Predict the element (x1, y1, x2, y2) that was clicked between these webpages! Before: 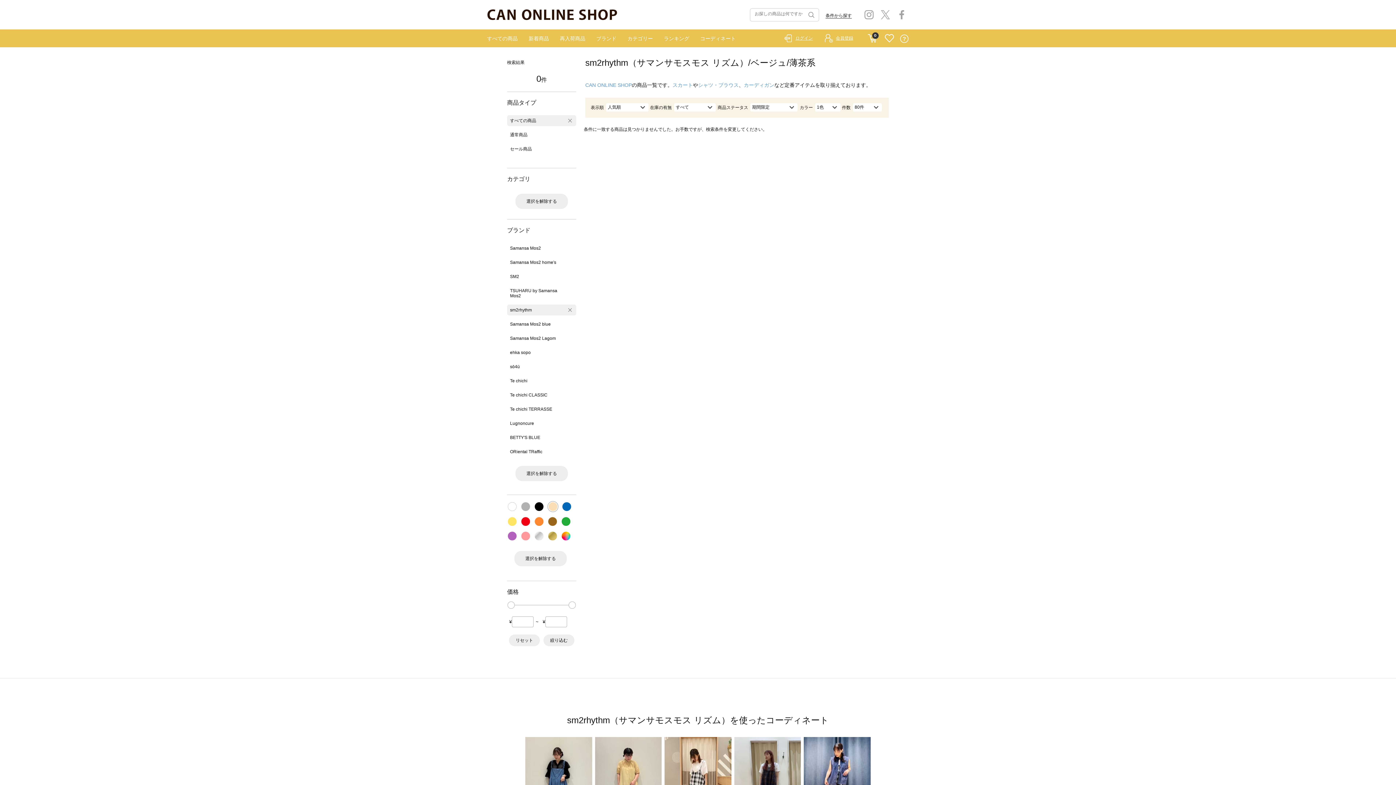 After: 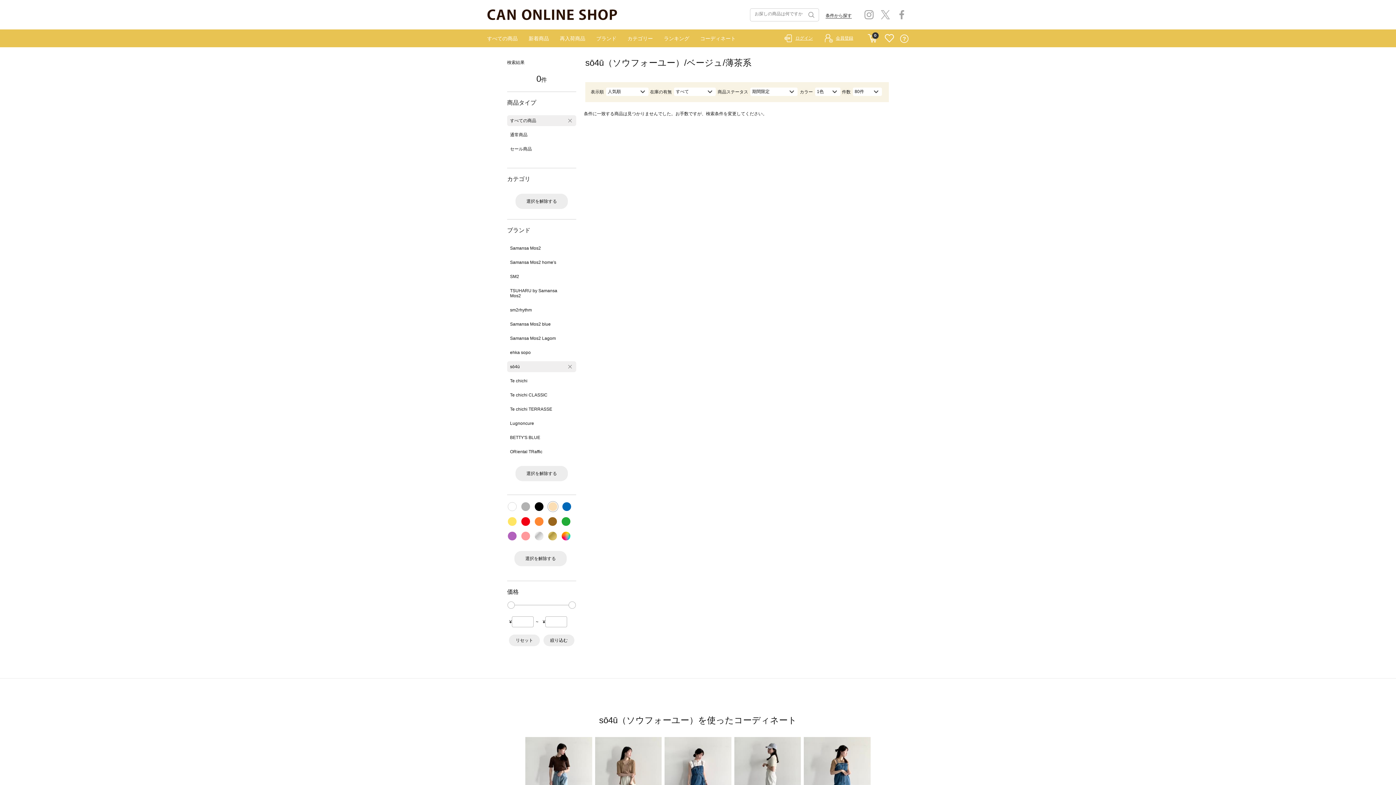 Action: bbox: (507, 361, 576, 372) label: sō4ū